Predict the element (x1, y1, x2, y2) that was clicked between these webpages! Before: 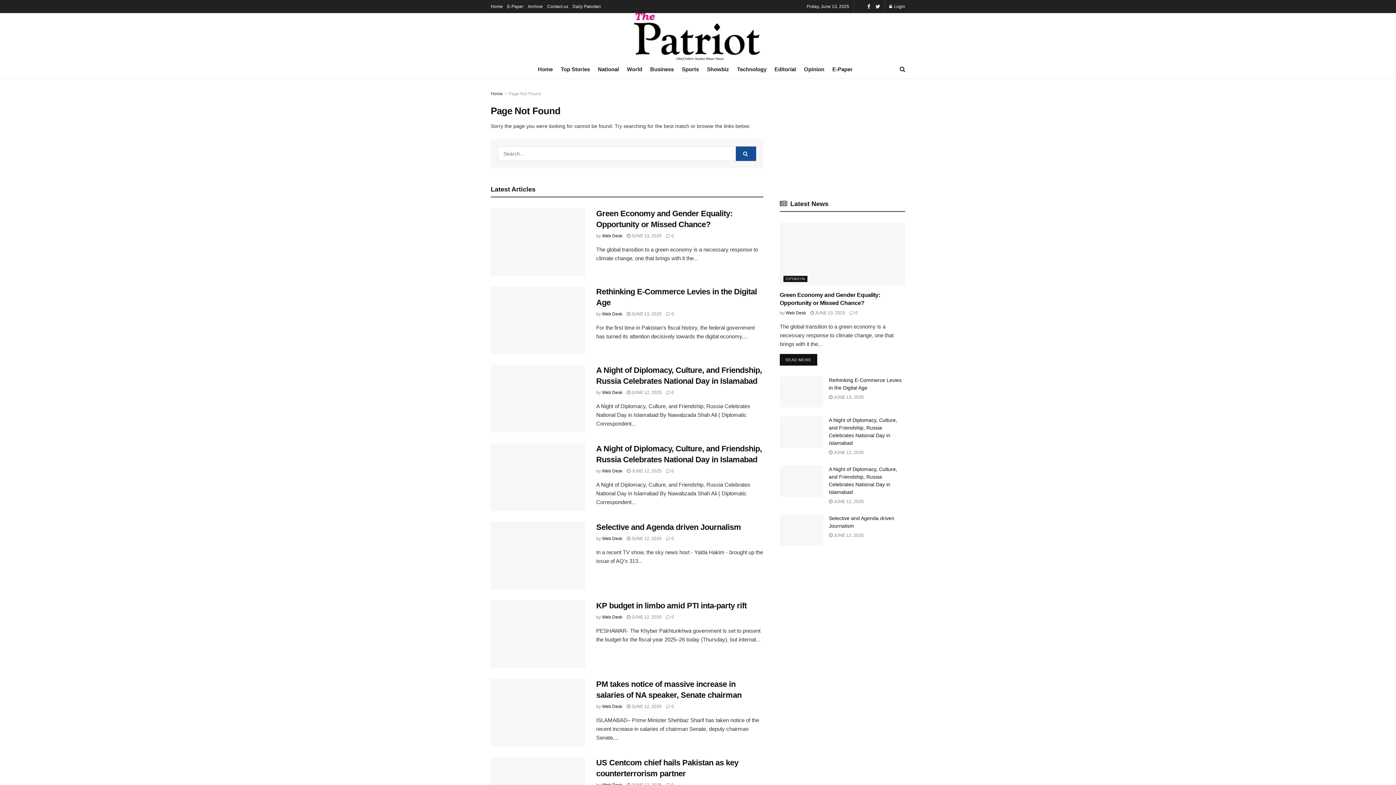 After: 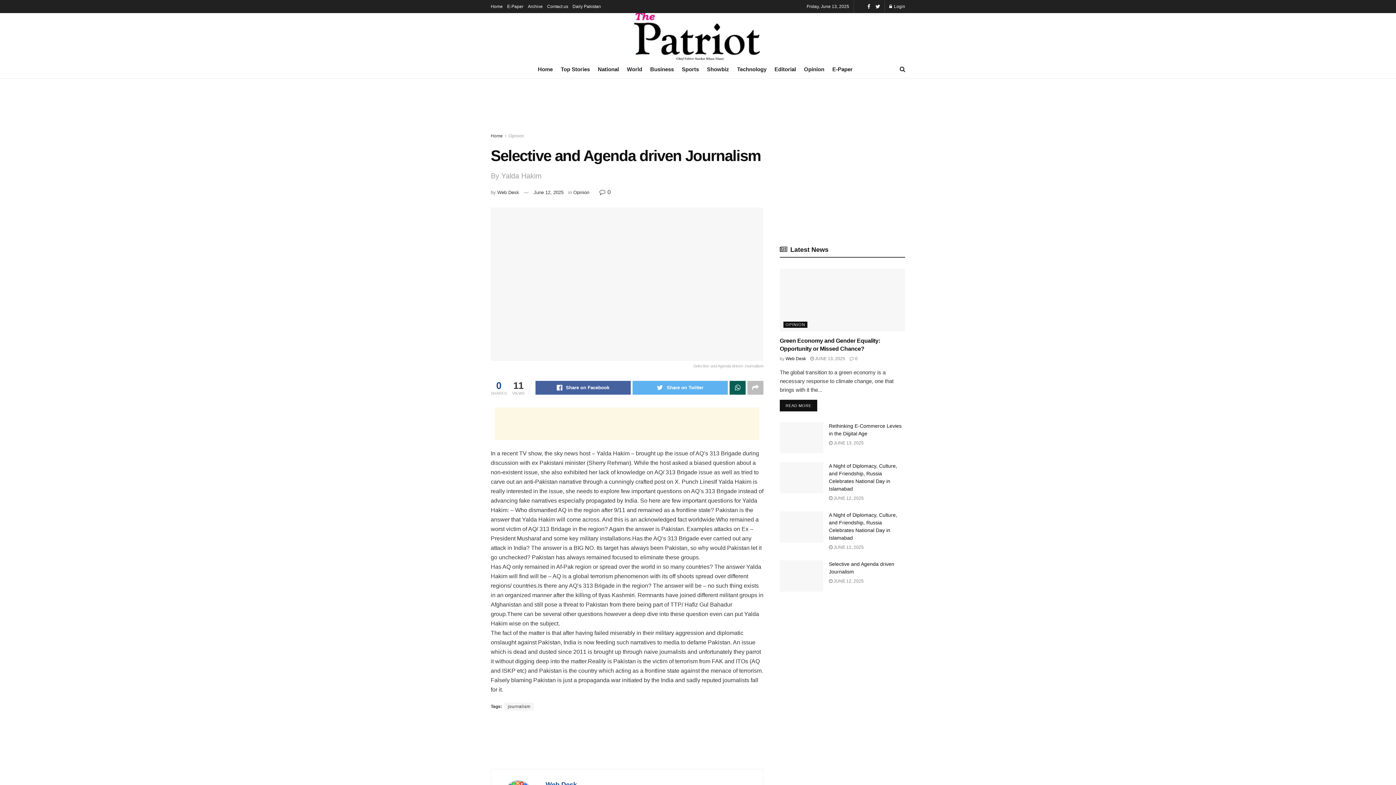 Action: bbox: (490, 522, 585, 589)